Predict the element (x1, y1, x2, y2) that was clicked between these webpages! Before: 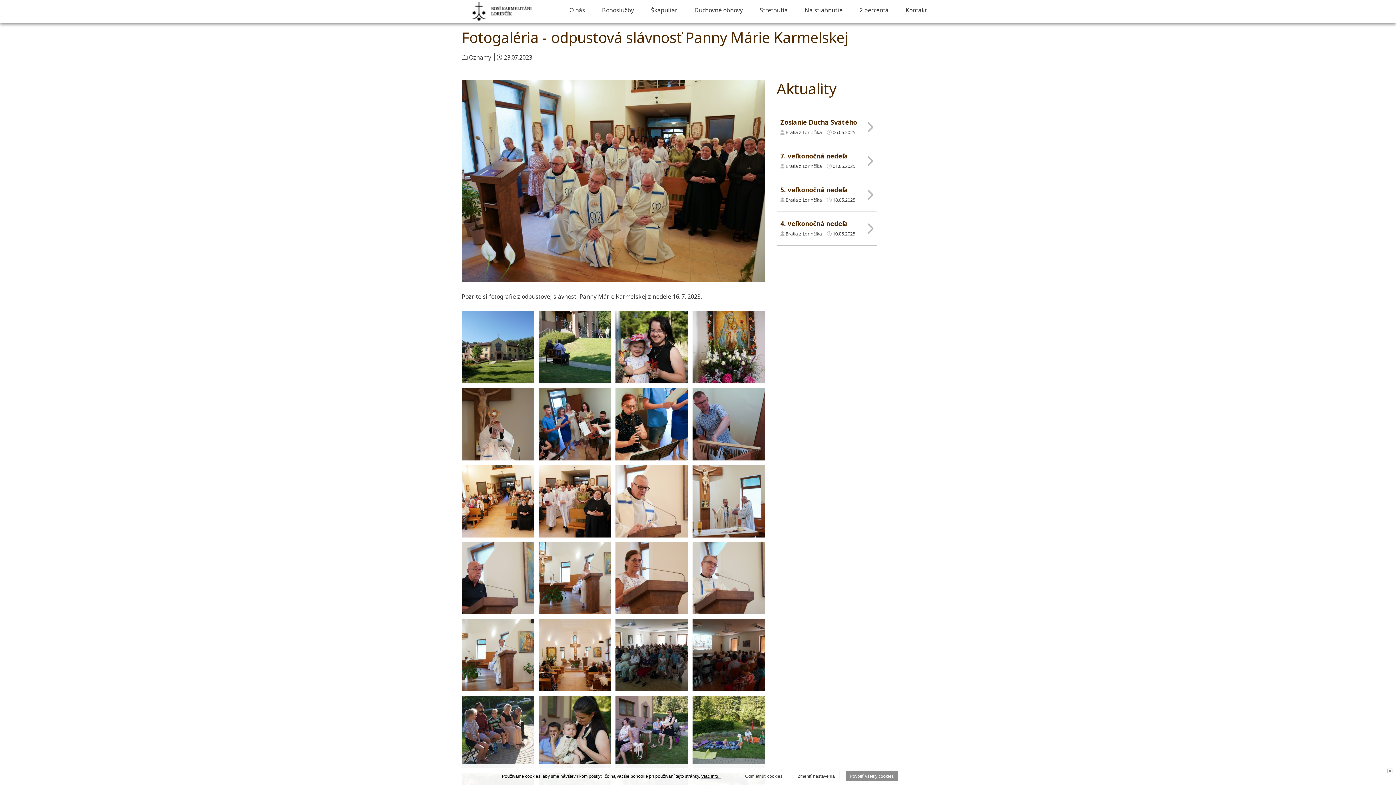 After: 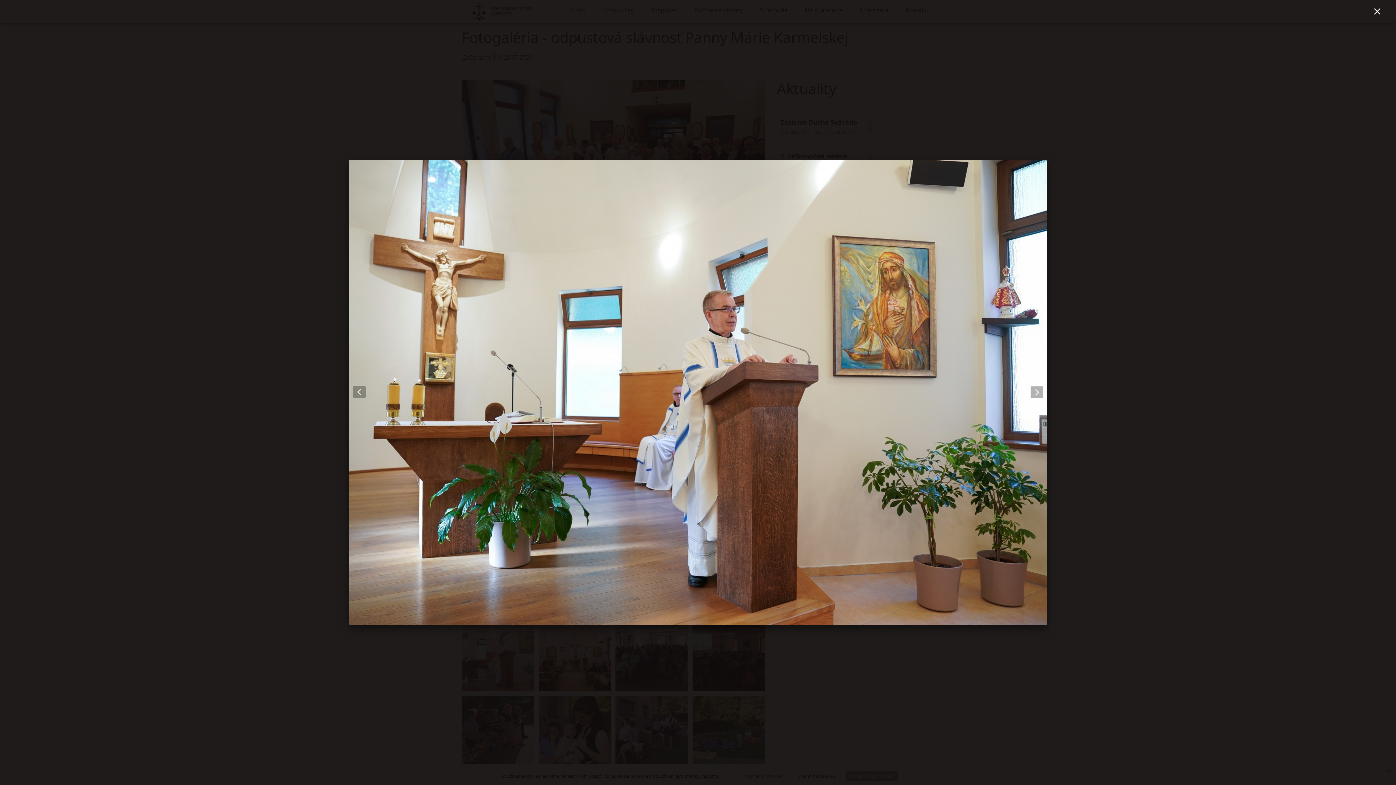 Action: bbox: (461, 619, 534, 691)